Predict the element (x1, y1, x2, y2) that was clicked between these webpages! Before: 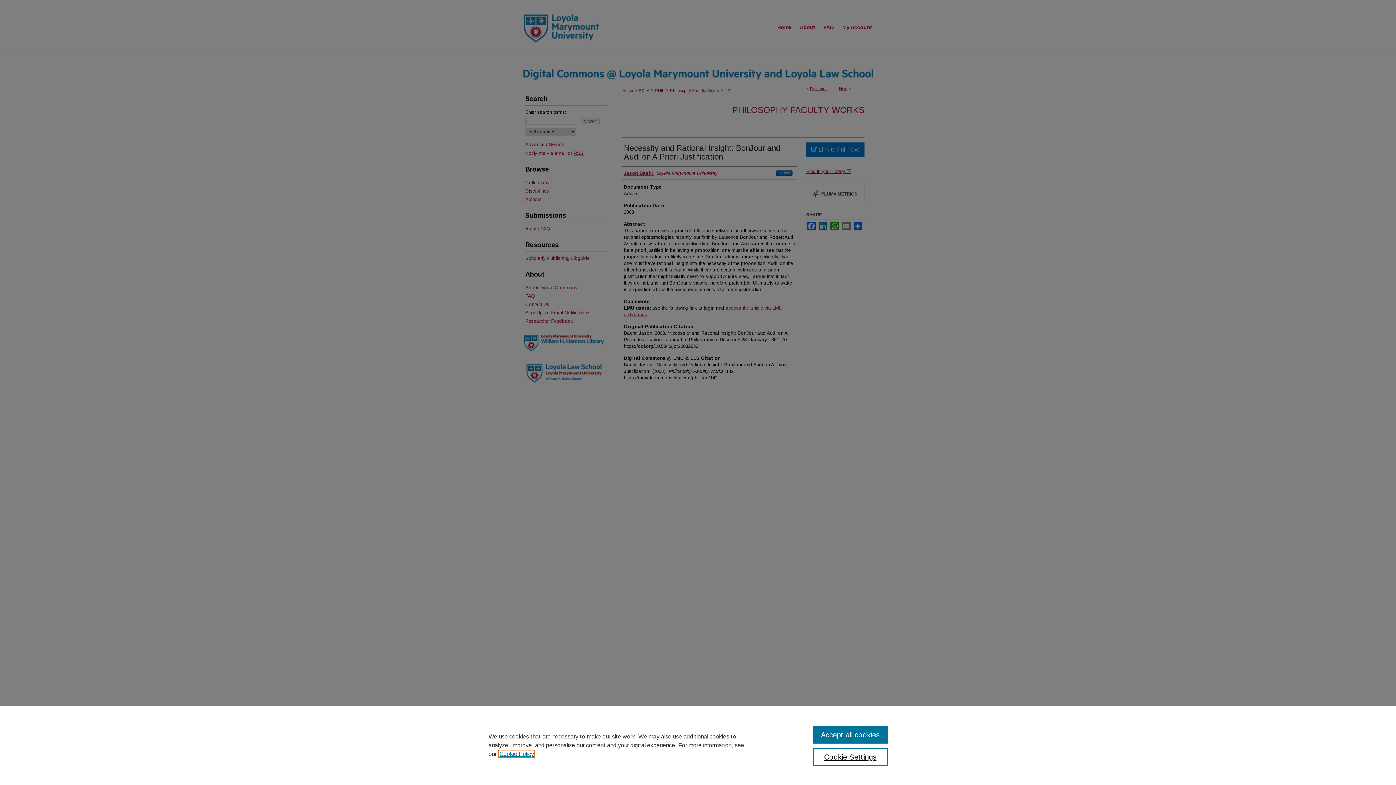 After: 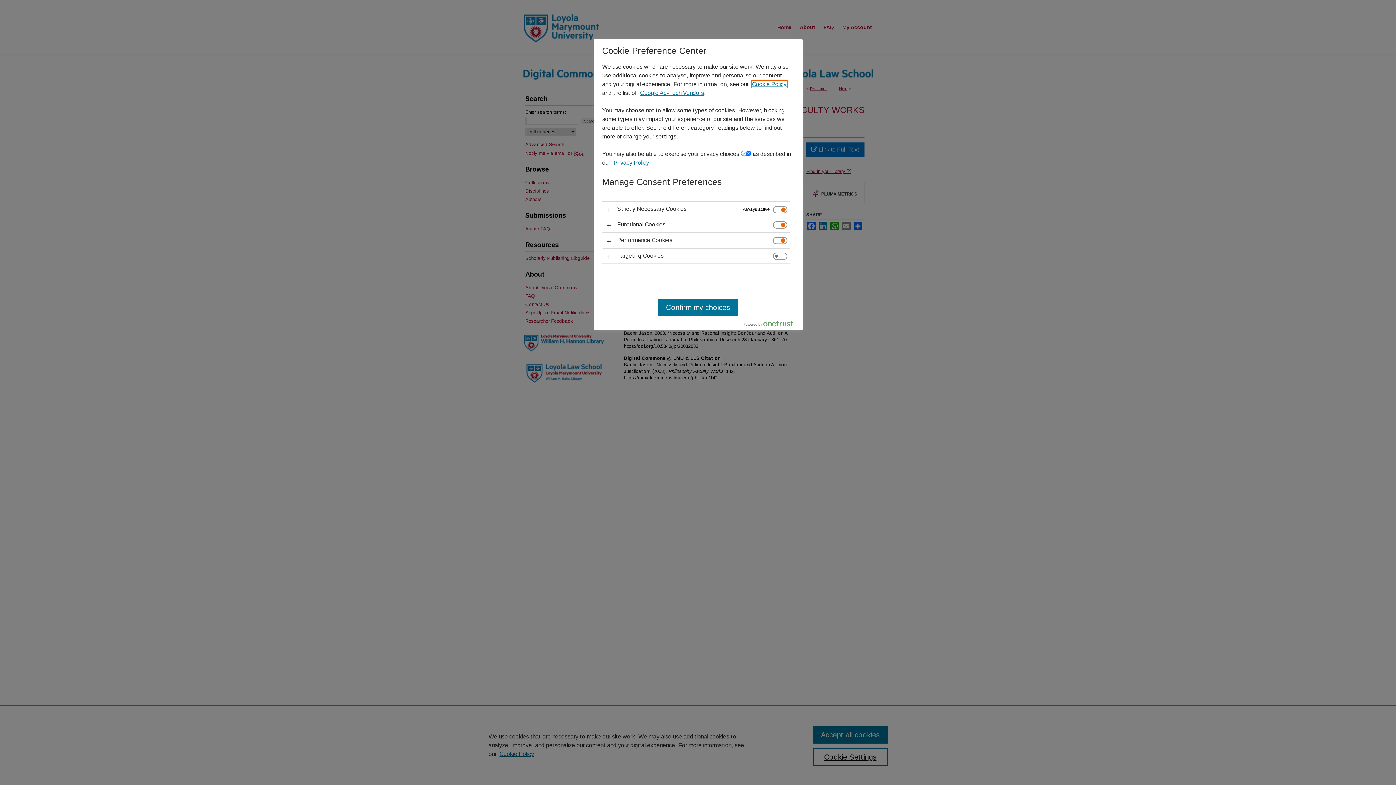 Action: bbox: (813, 748, 887, 766) label: Cookie Settings